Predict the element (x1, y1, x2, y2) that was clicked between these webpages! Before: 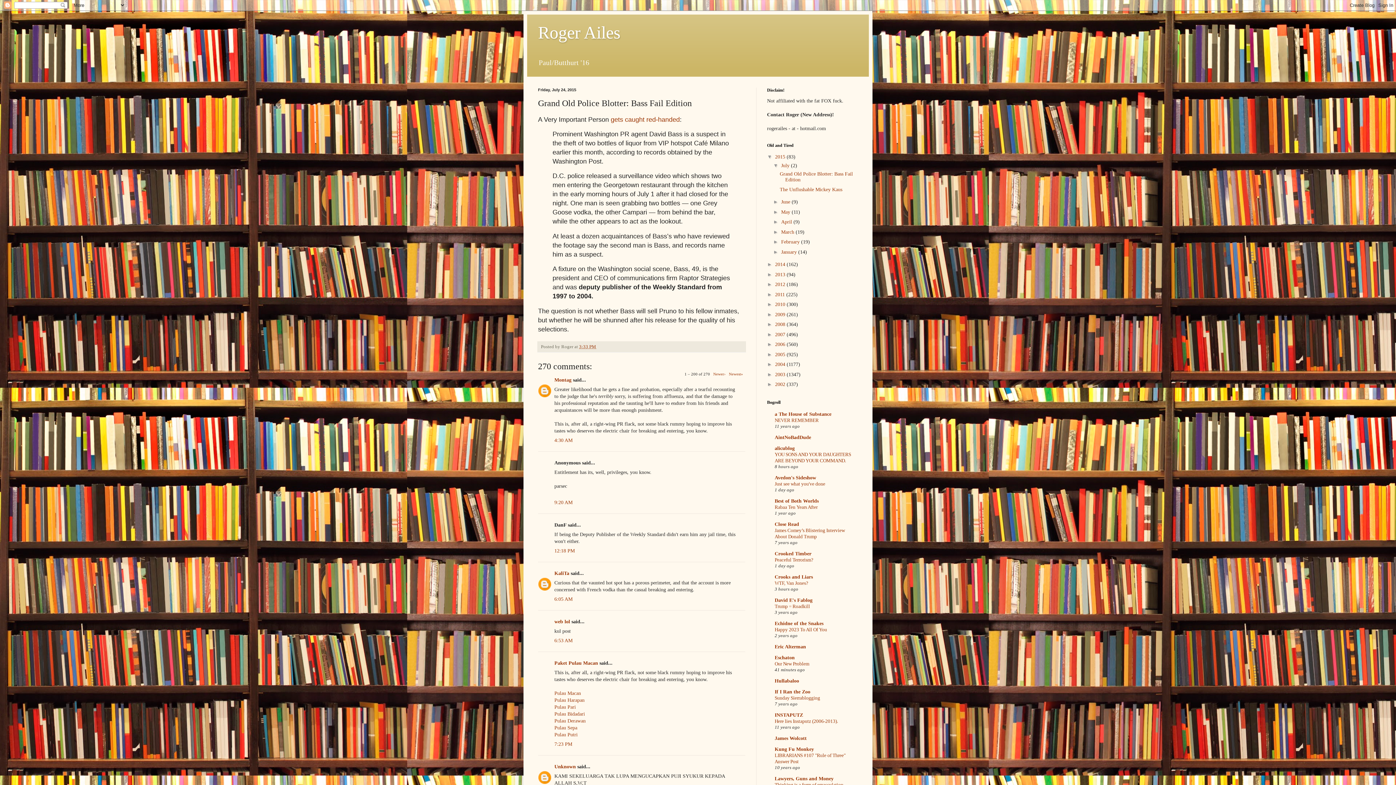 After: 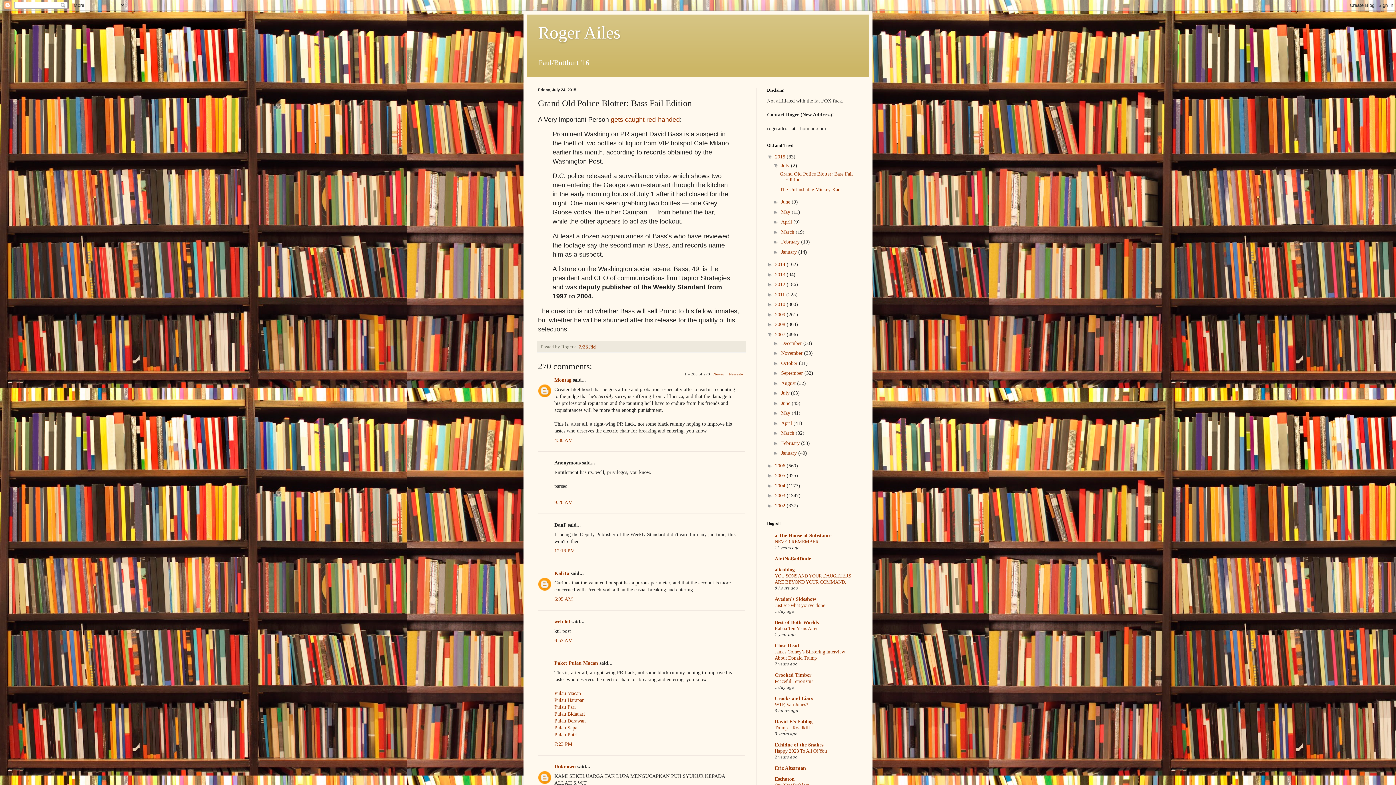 Action: bbox: (767, 331, 775, 337) label: ►  